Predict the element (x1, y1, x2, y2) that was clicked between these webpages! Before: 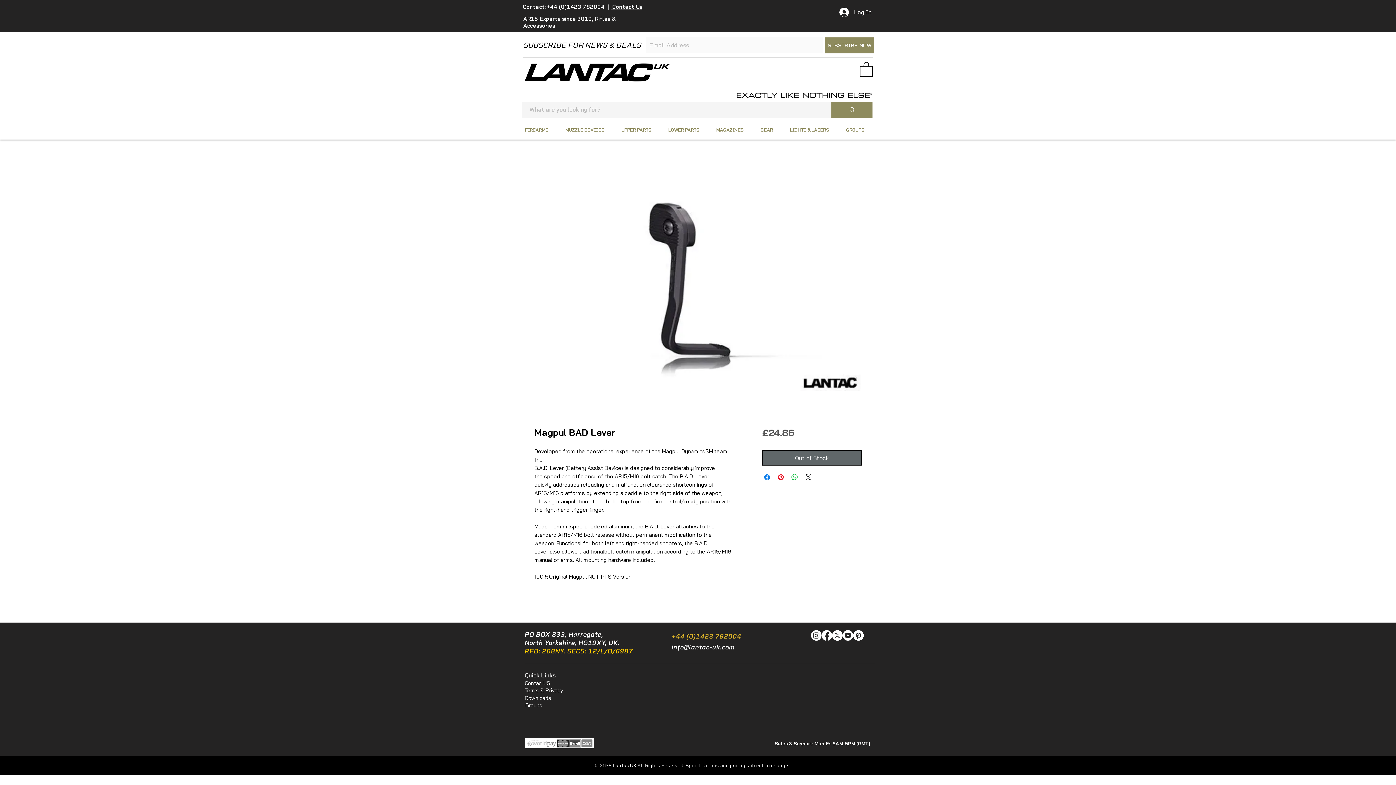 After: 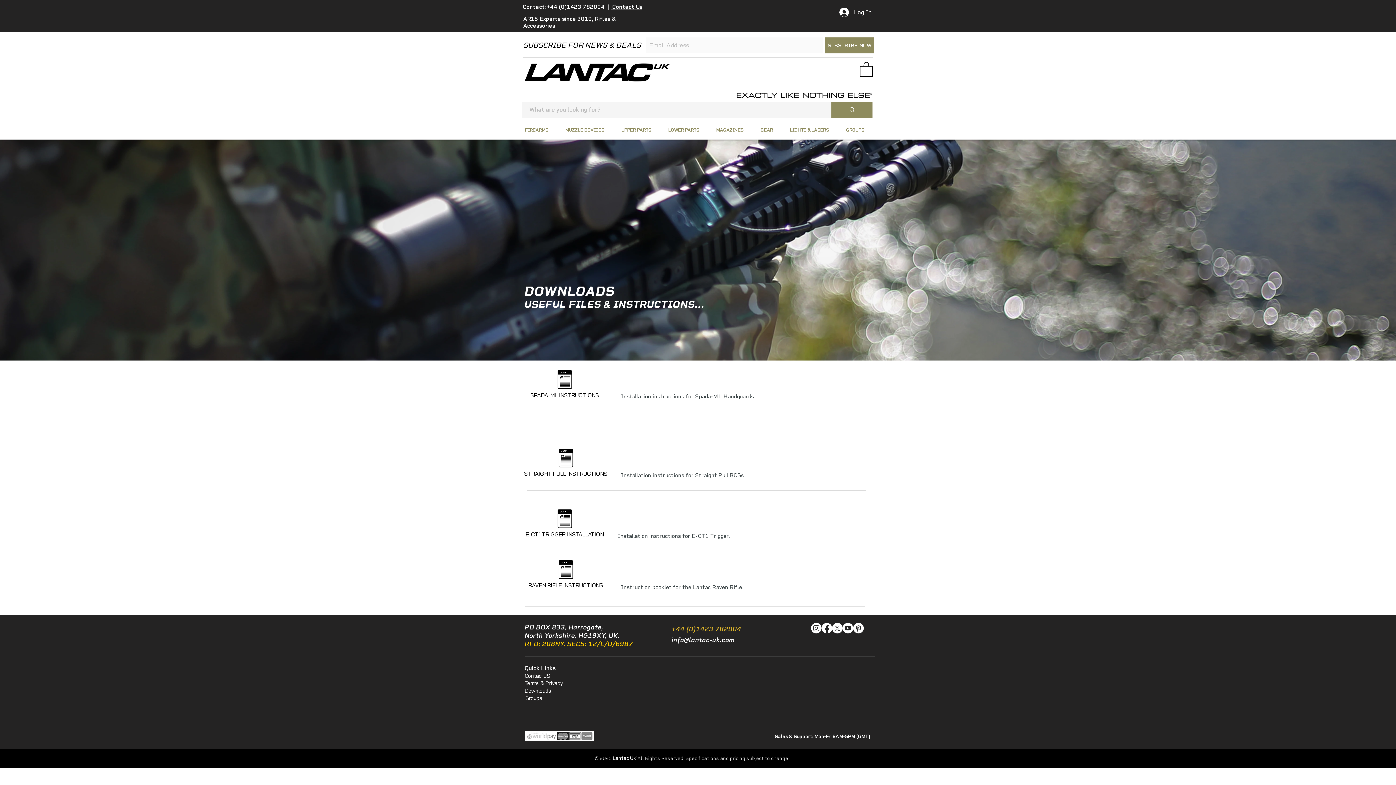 Action: label: Downloads bbox: (524, 695, 562, 702)